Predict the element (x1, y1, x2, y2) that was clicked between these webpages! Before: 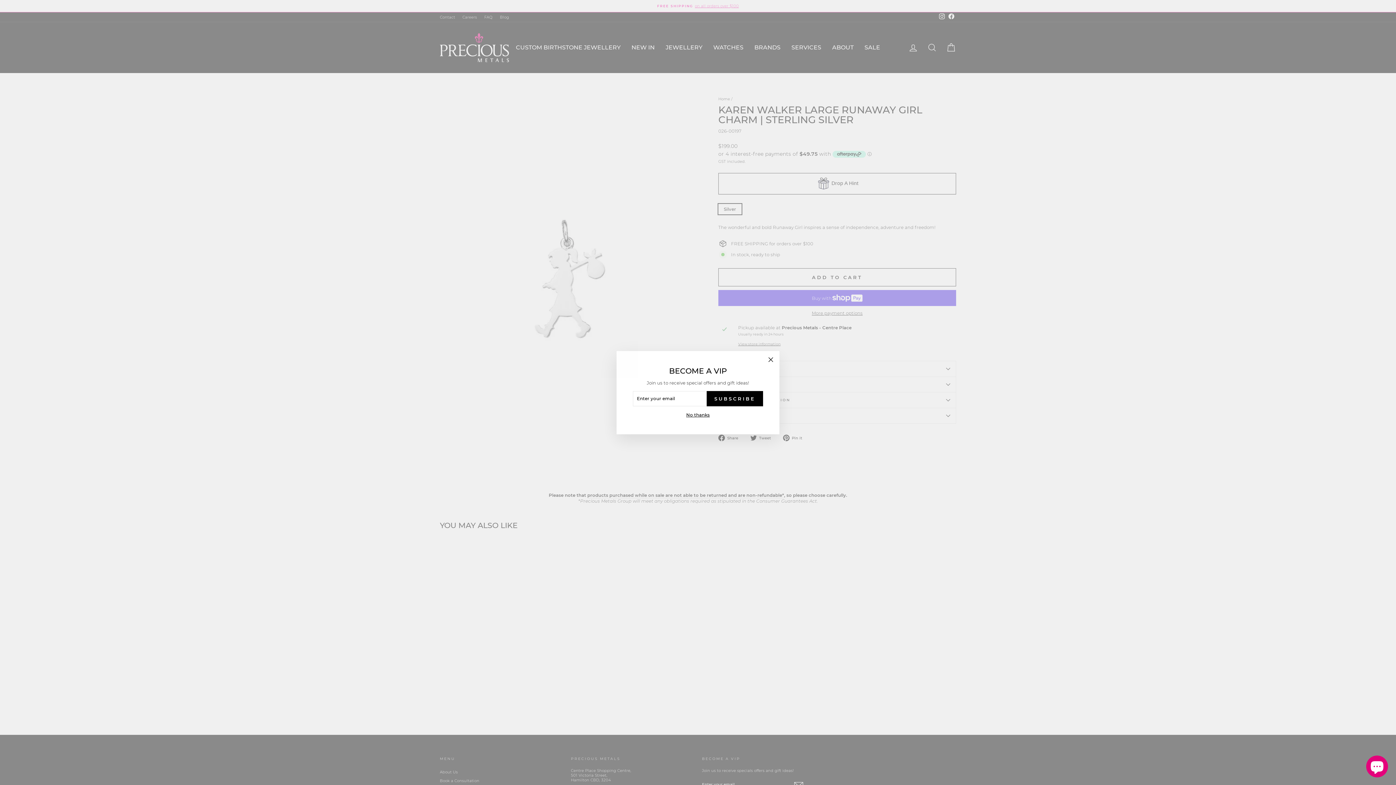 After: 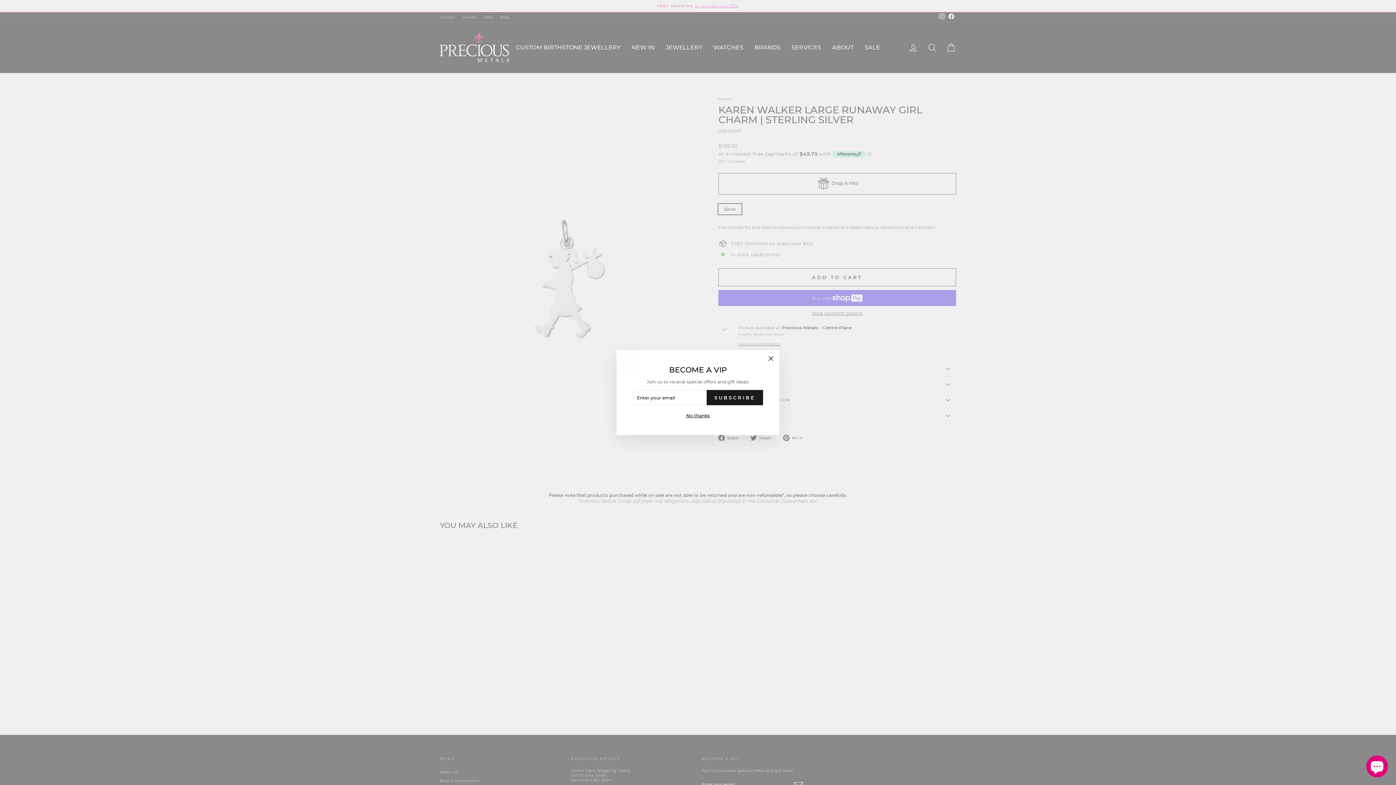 Action: label: SUBSCRIBE bbox: (706, 391, 763, 406)